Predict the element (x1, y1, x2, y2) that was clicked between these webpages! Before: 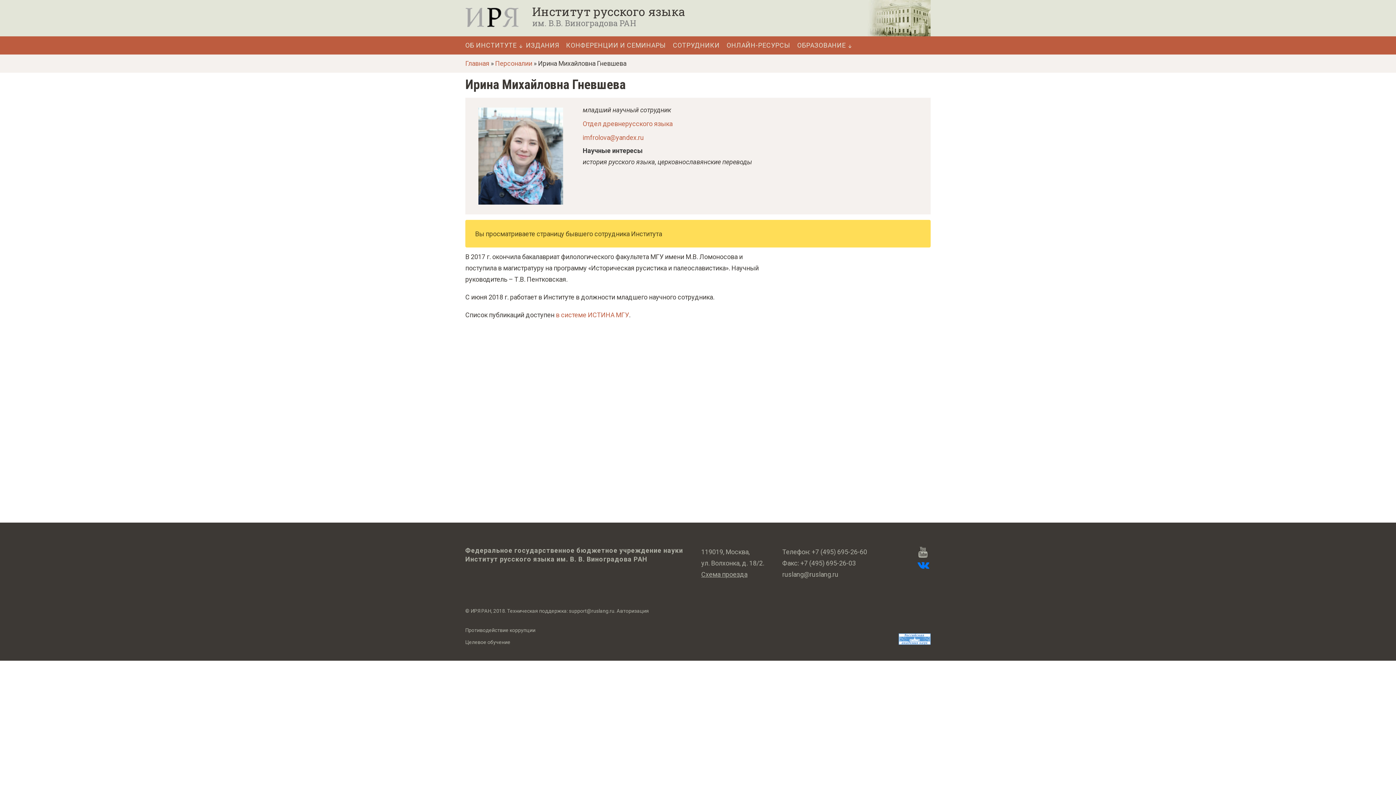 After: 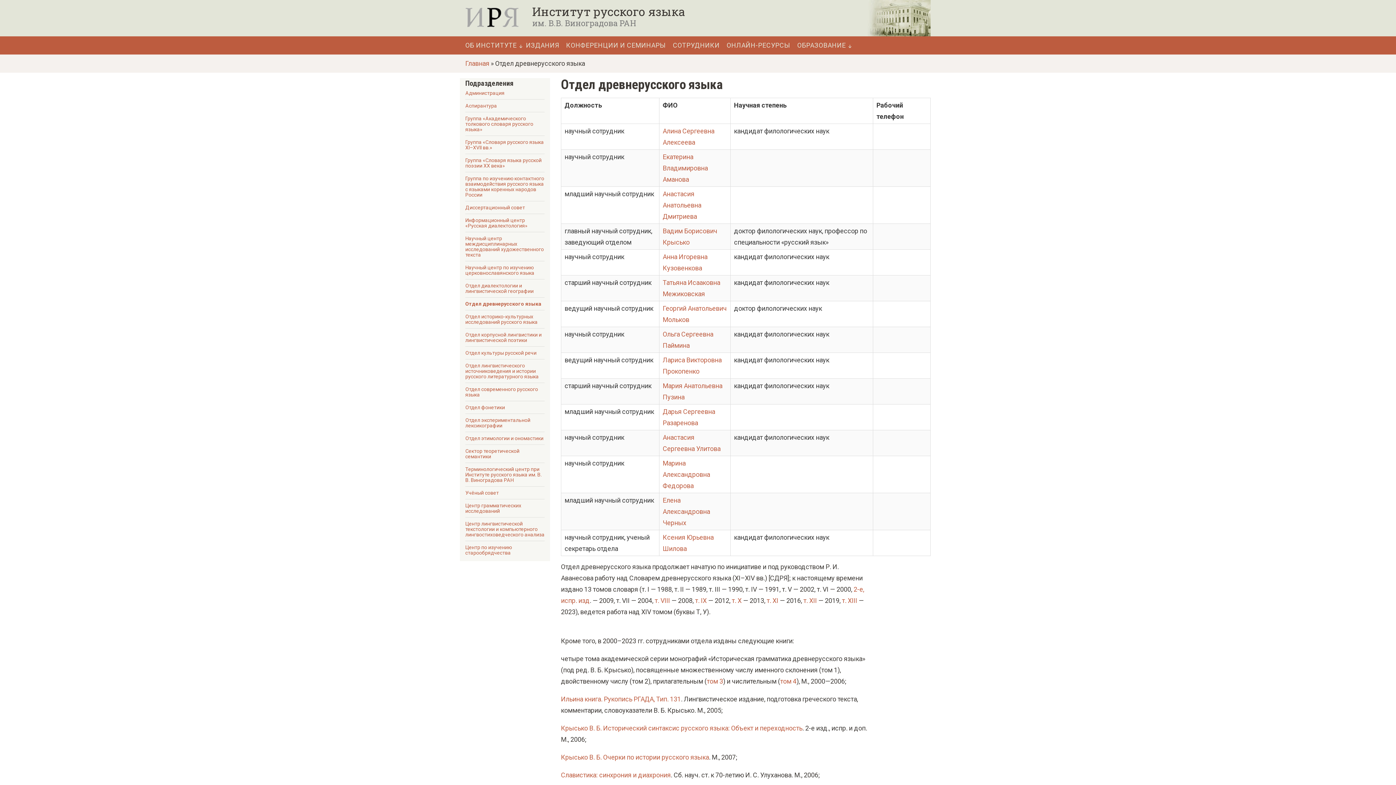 Action: bbox: (582, 120, 672, 127) label: Отдел древнерусского языка